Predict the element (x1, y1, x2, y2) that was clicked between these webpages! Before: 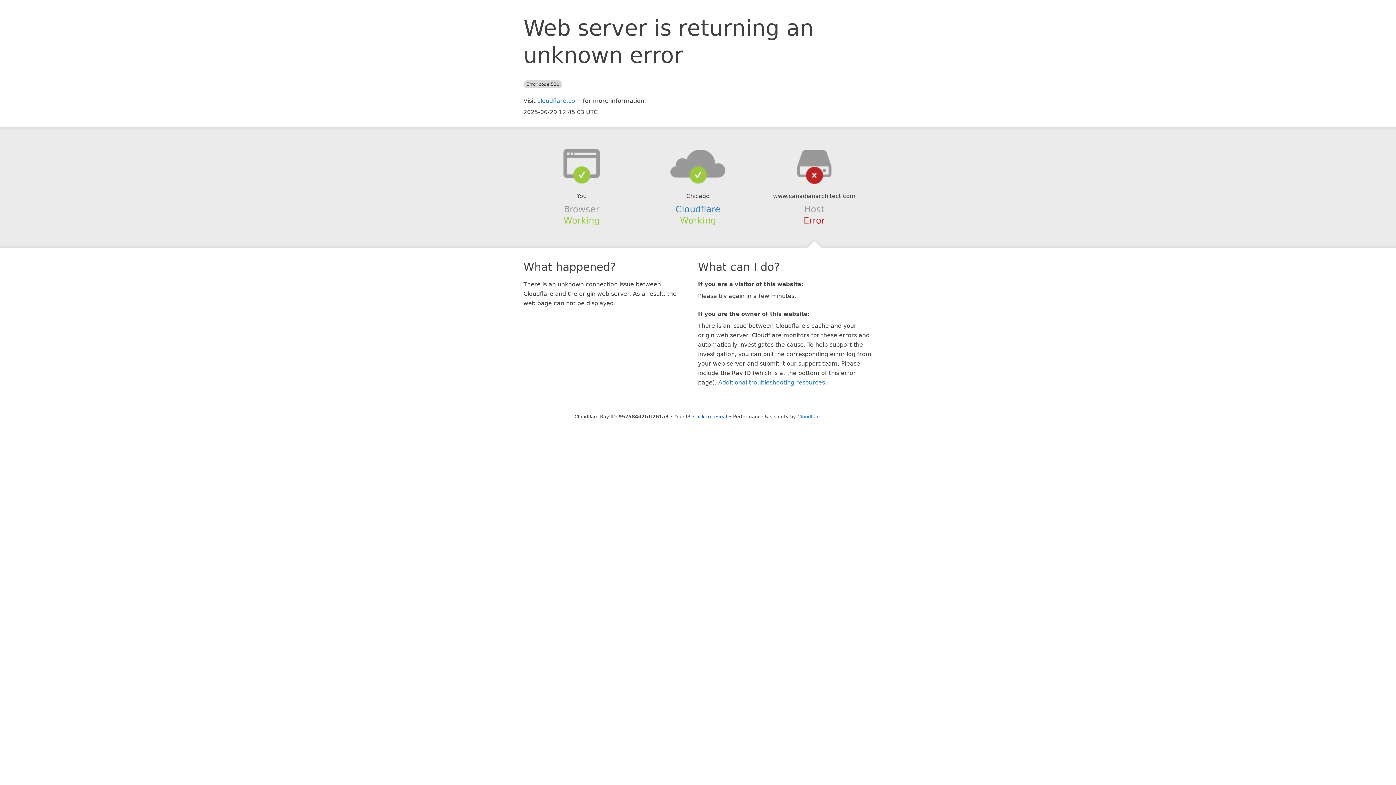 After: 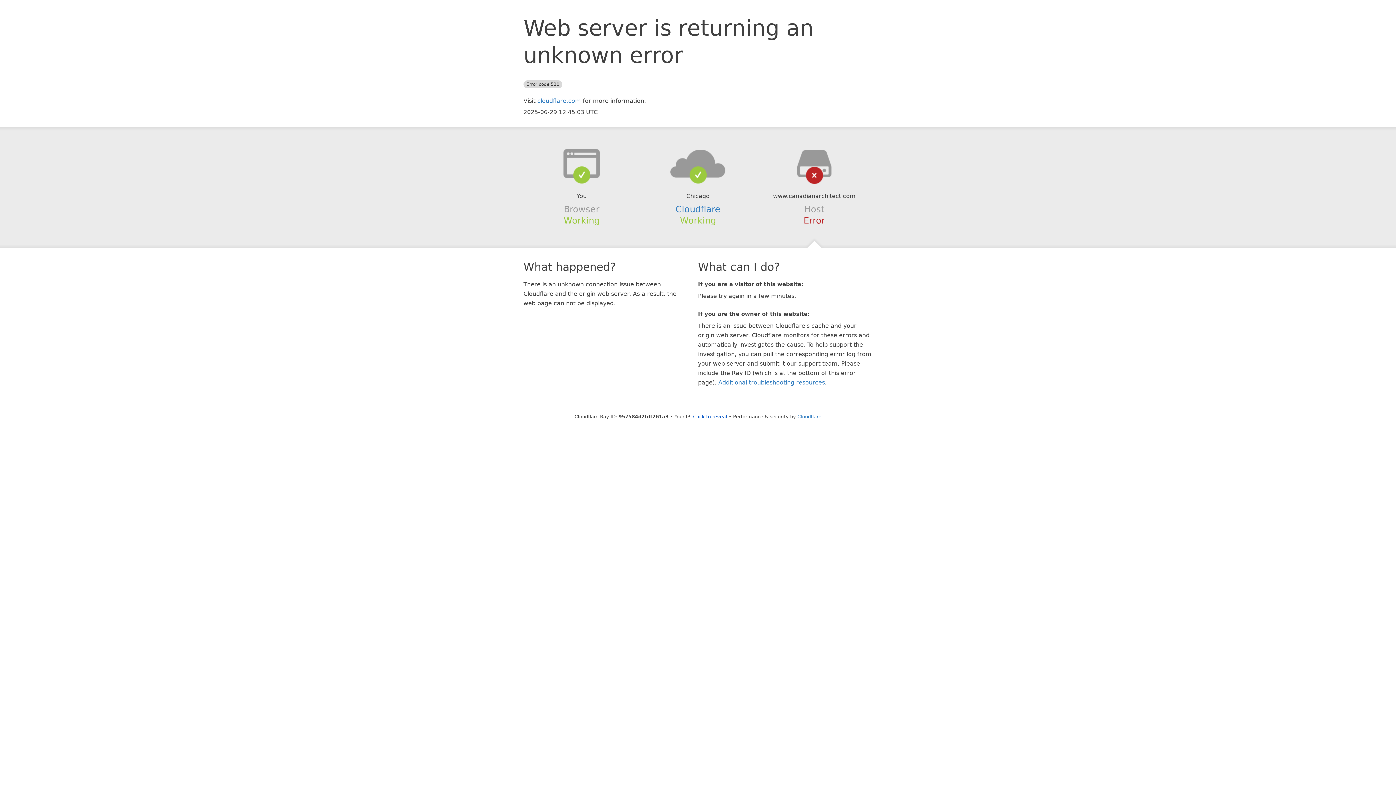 Action: bbox: (639, 148, 756, 178)